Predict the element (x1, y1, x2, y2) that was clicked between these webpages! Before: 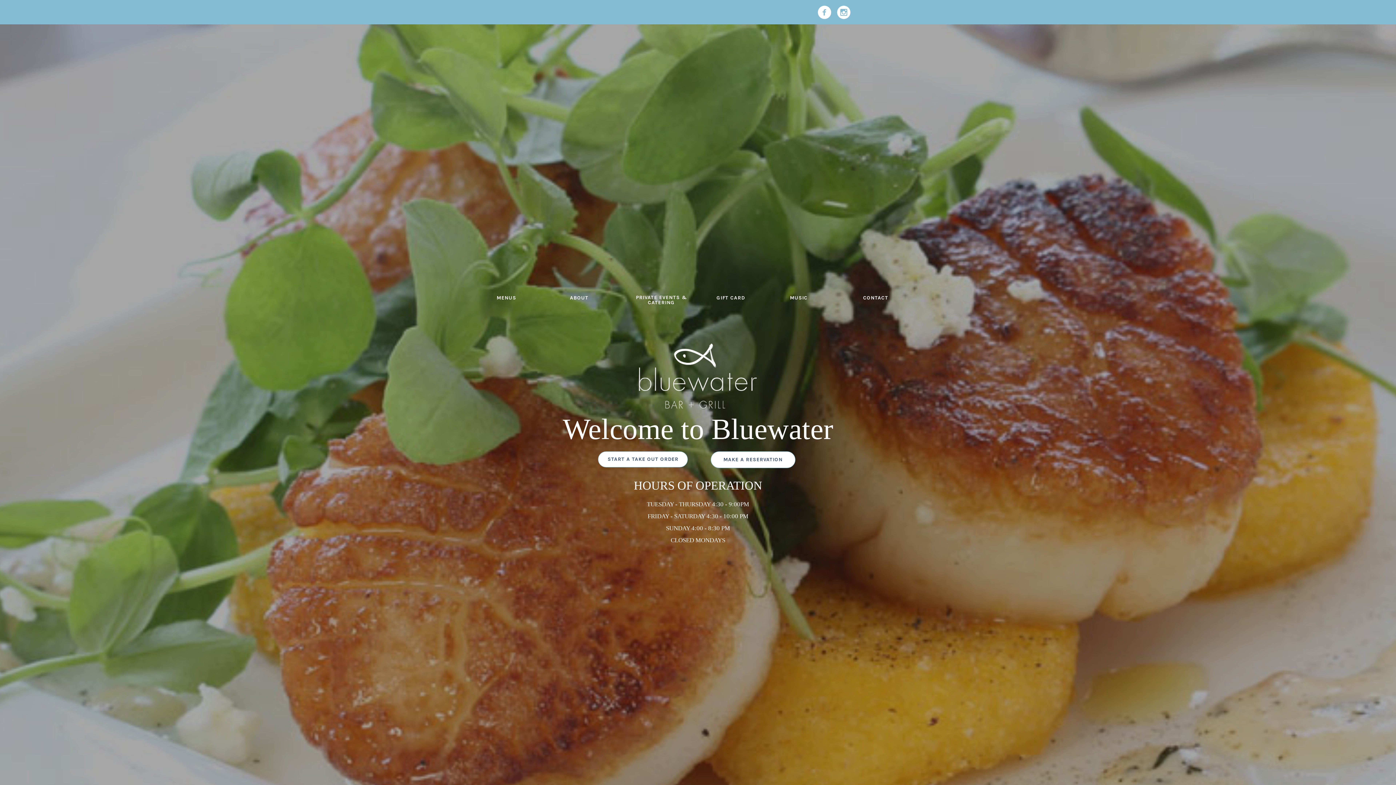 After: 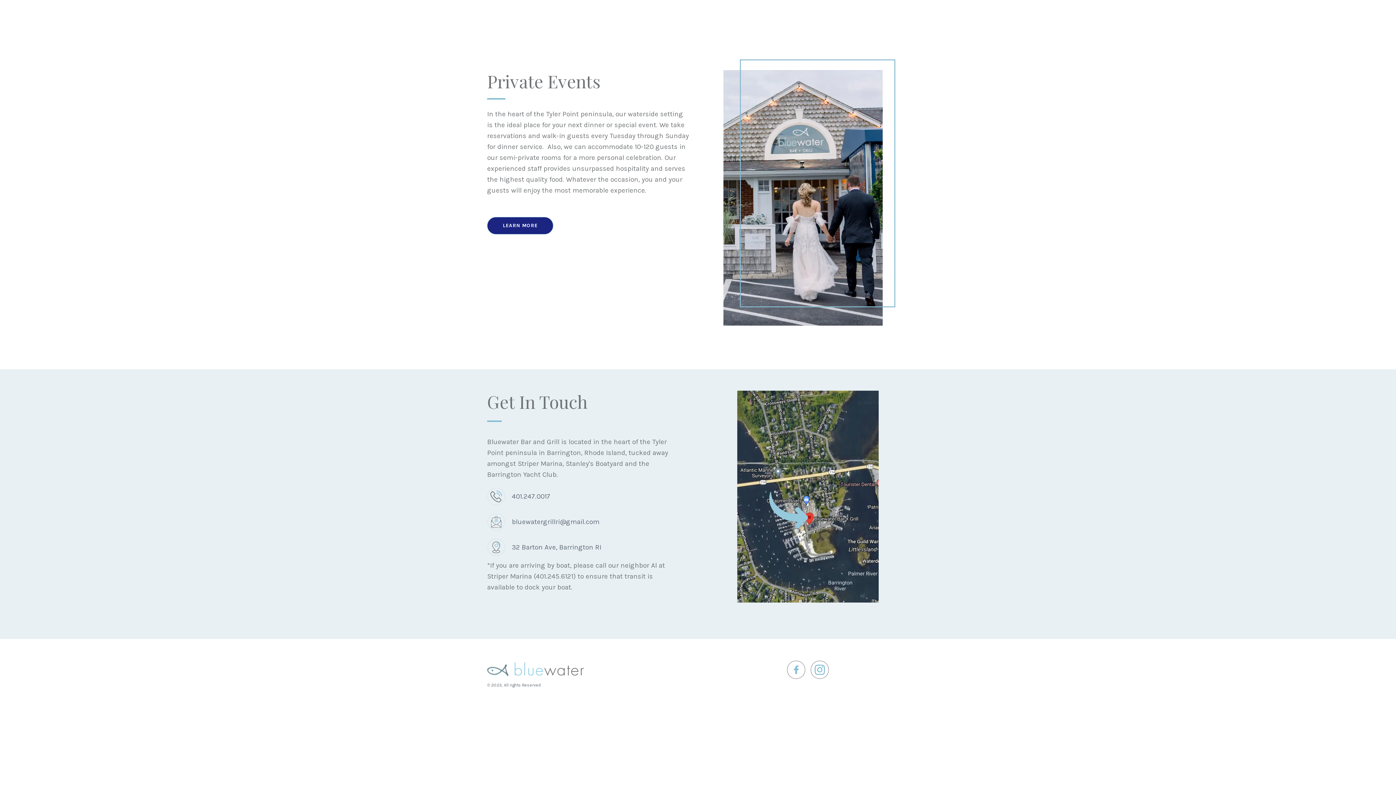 Action: label: PRIVATE EVENTS & CATERING bbox: (634, 288, 688, 312)